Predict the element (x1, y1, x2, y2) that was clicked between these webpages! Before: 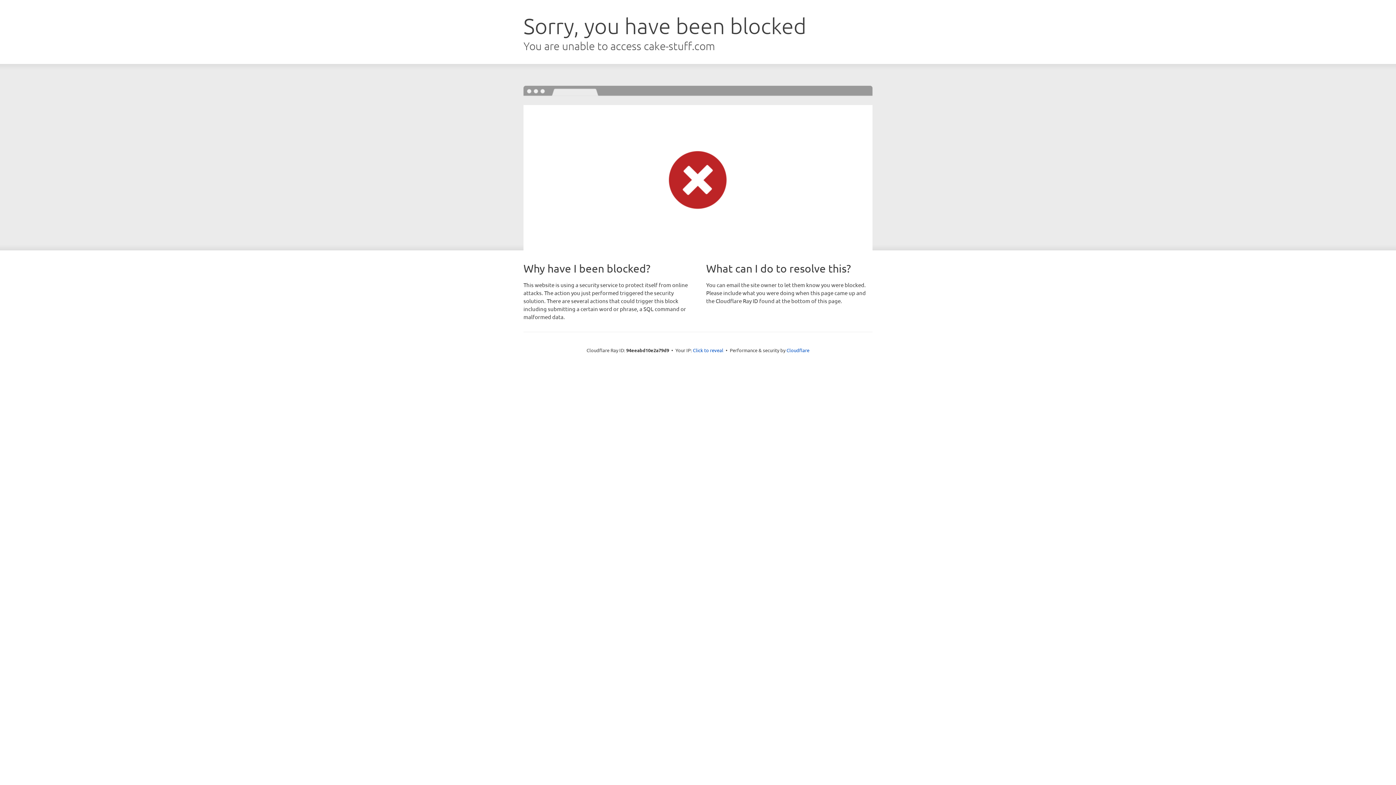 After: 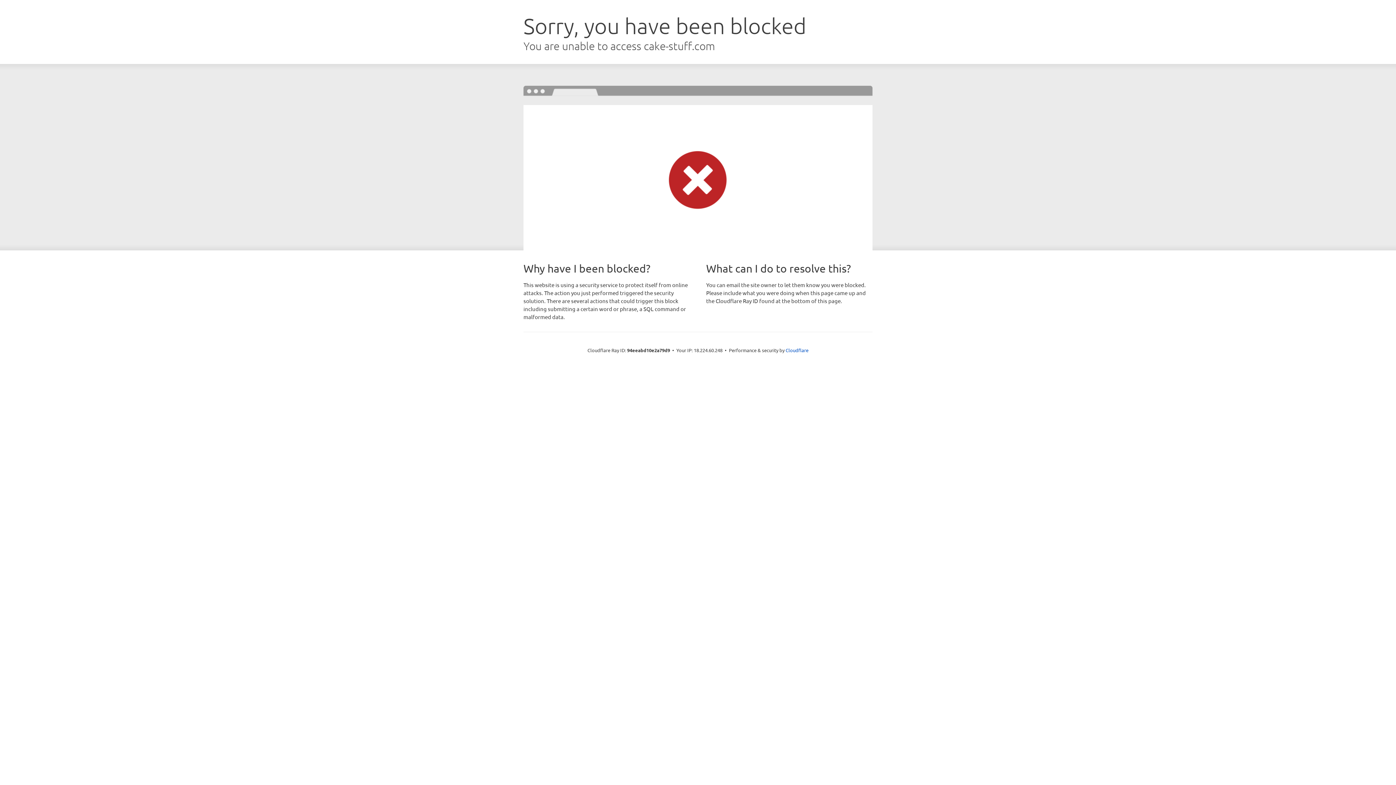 Action: label: Click to reveal bbox: (693, 346, 723, 353)